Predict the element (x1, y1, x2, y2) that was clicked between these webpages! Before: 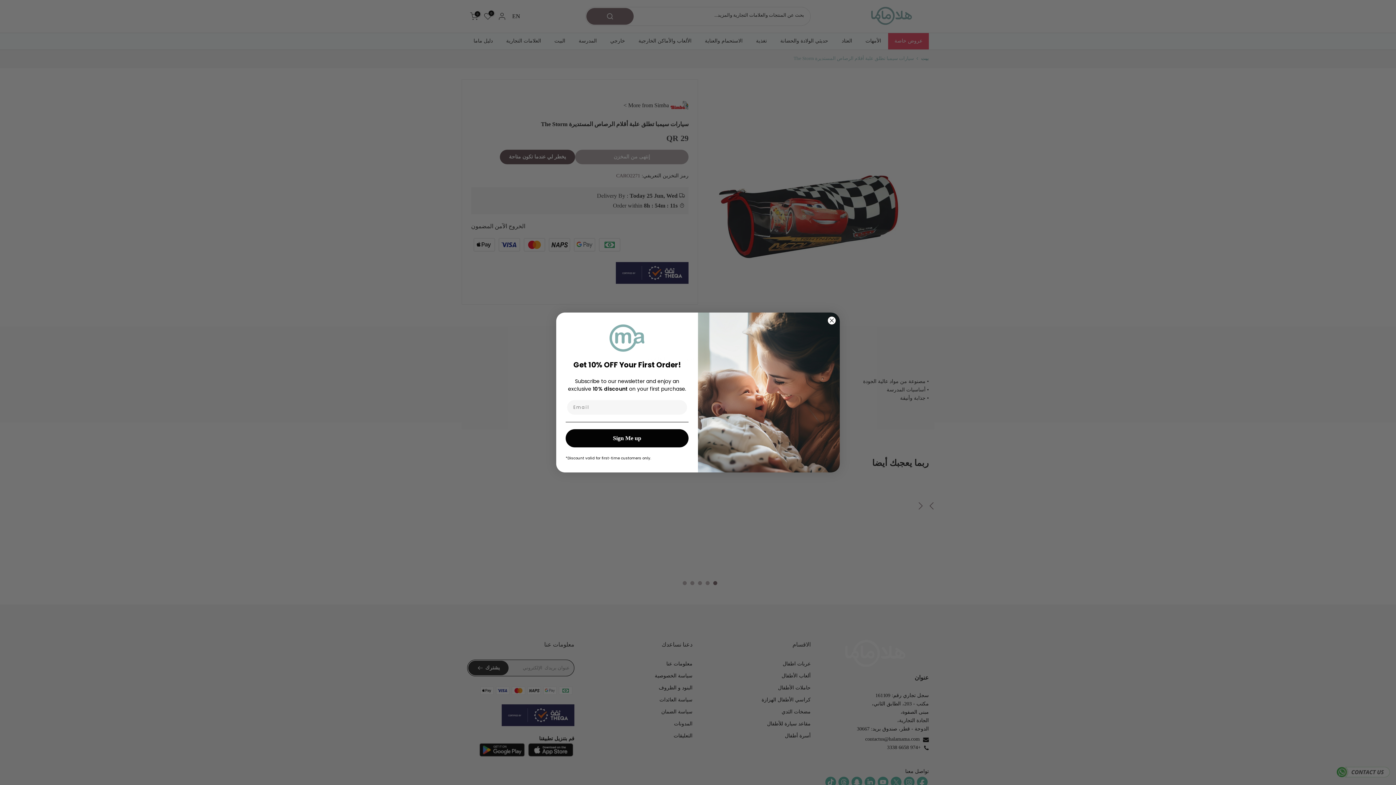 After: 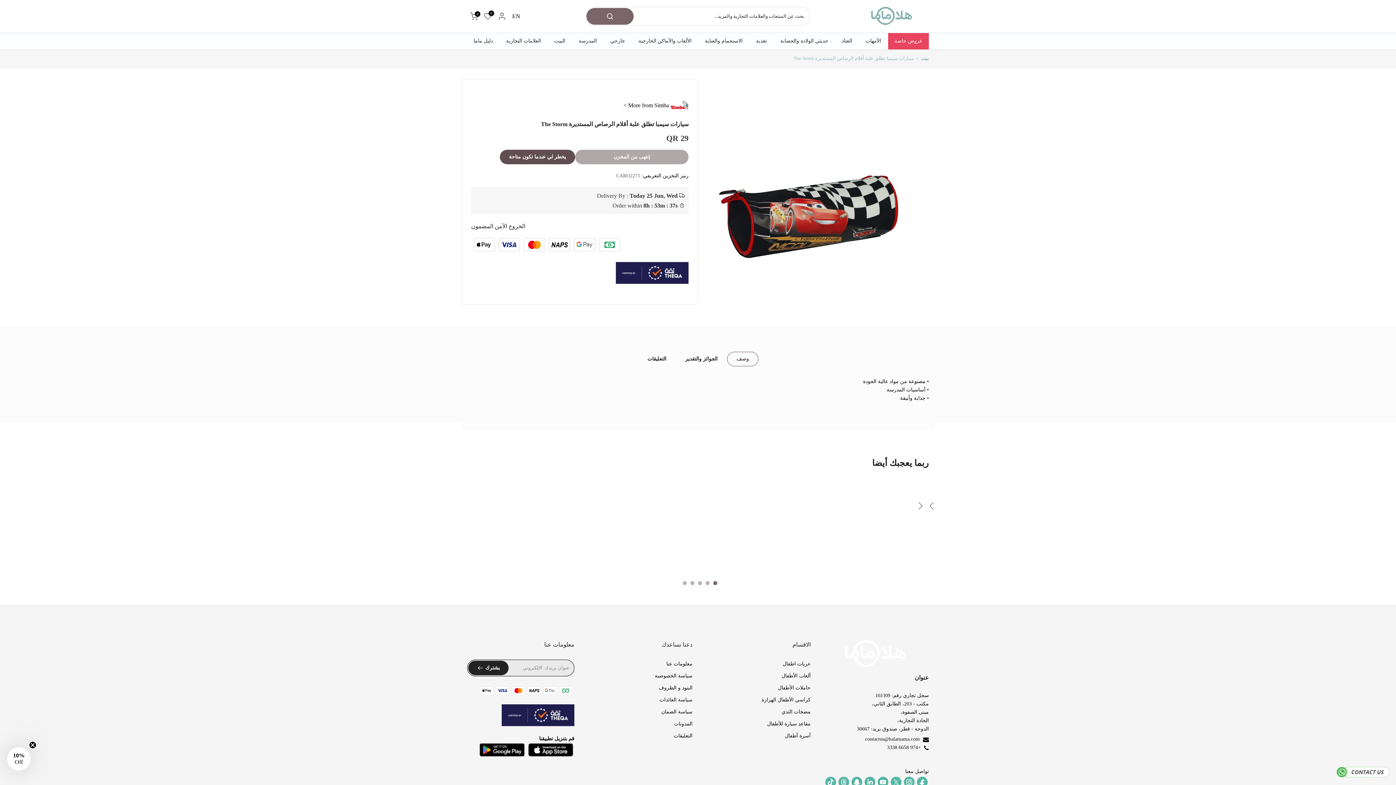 Action: bbox: (827, 316, 836, 325) label: Close dialog